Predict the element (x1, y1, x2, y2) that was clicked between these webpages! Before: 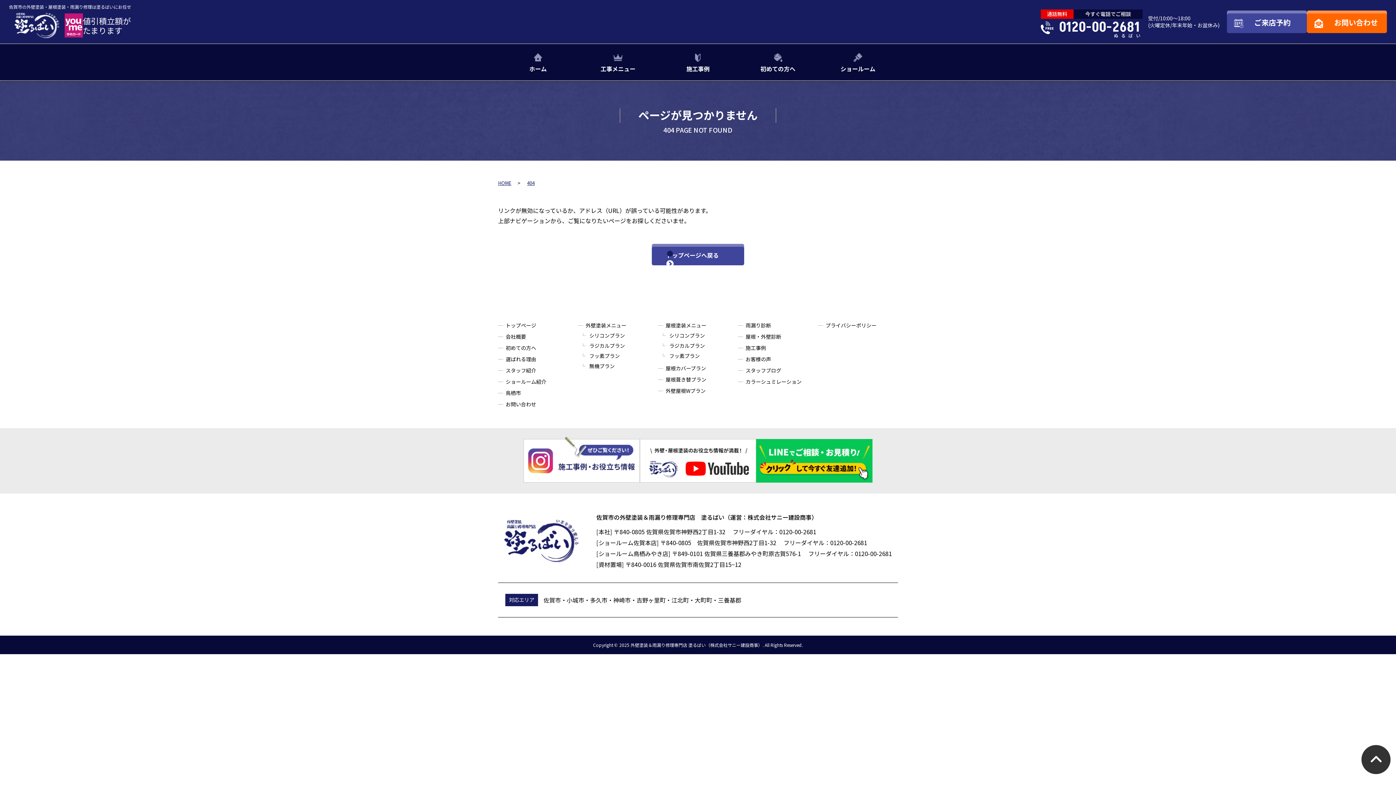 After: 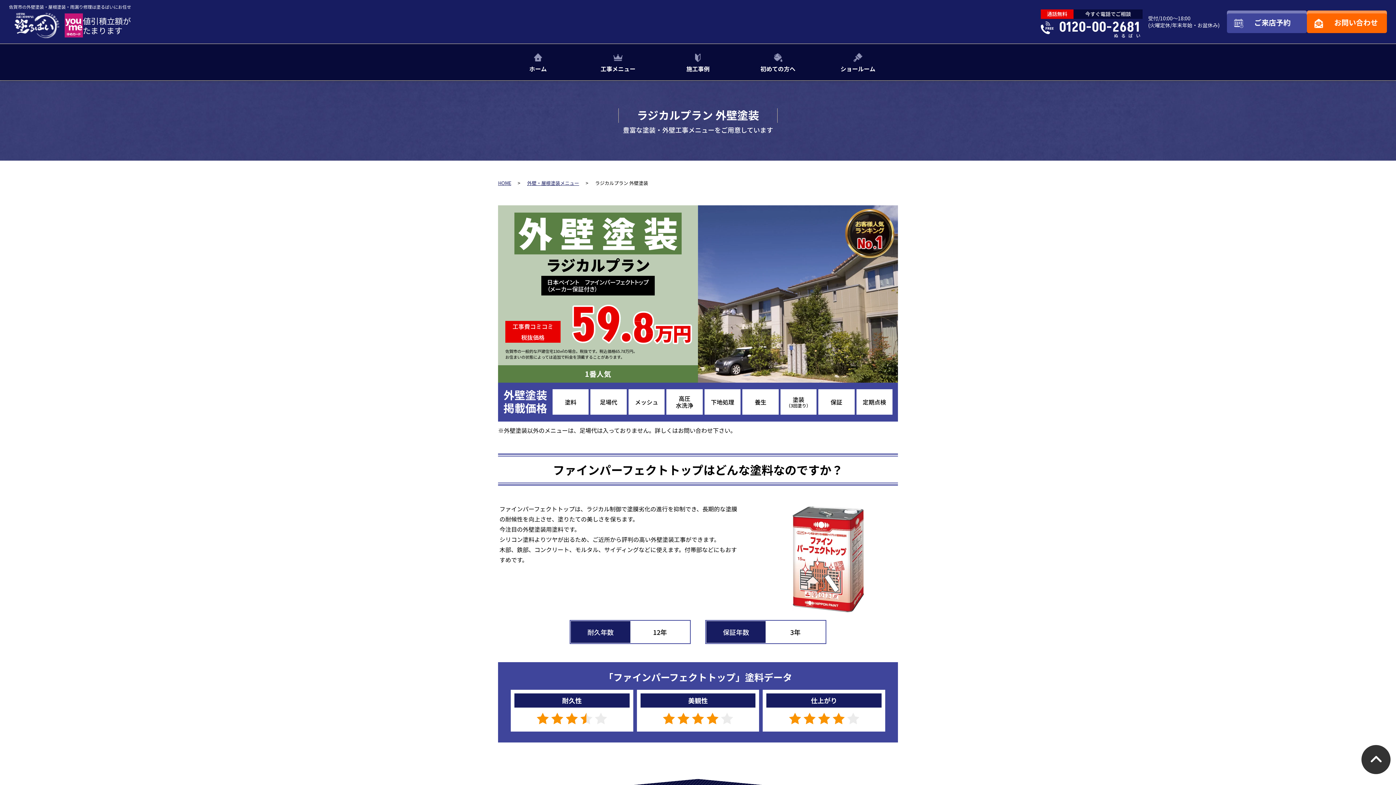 Action: bbox: (589, 342, 625, 349) label: ラジカルプラン